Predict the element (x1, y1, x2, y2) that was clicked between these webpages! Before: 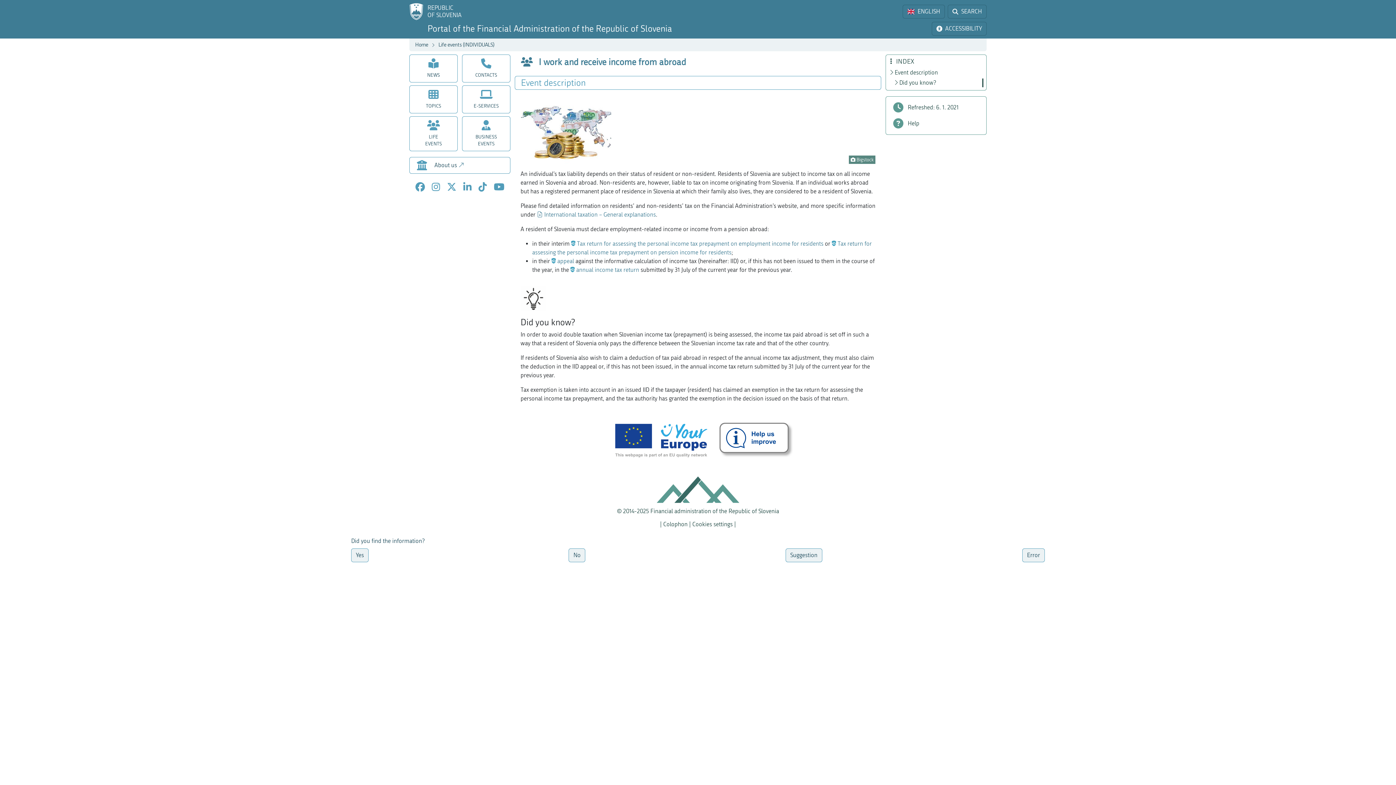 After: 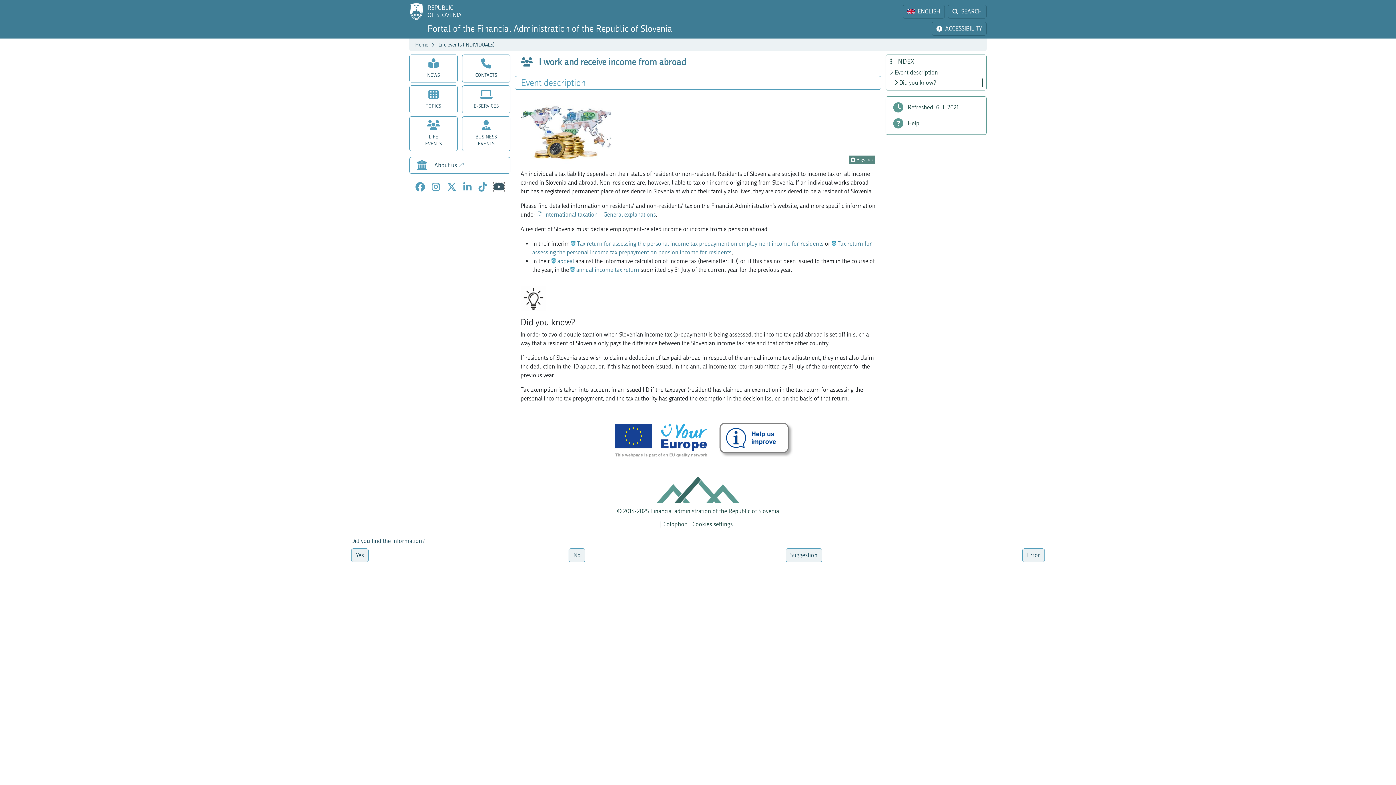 Action: label: Youtube bbox: (493, 182, 504, 192)